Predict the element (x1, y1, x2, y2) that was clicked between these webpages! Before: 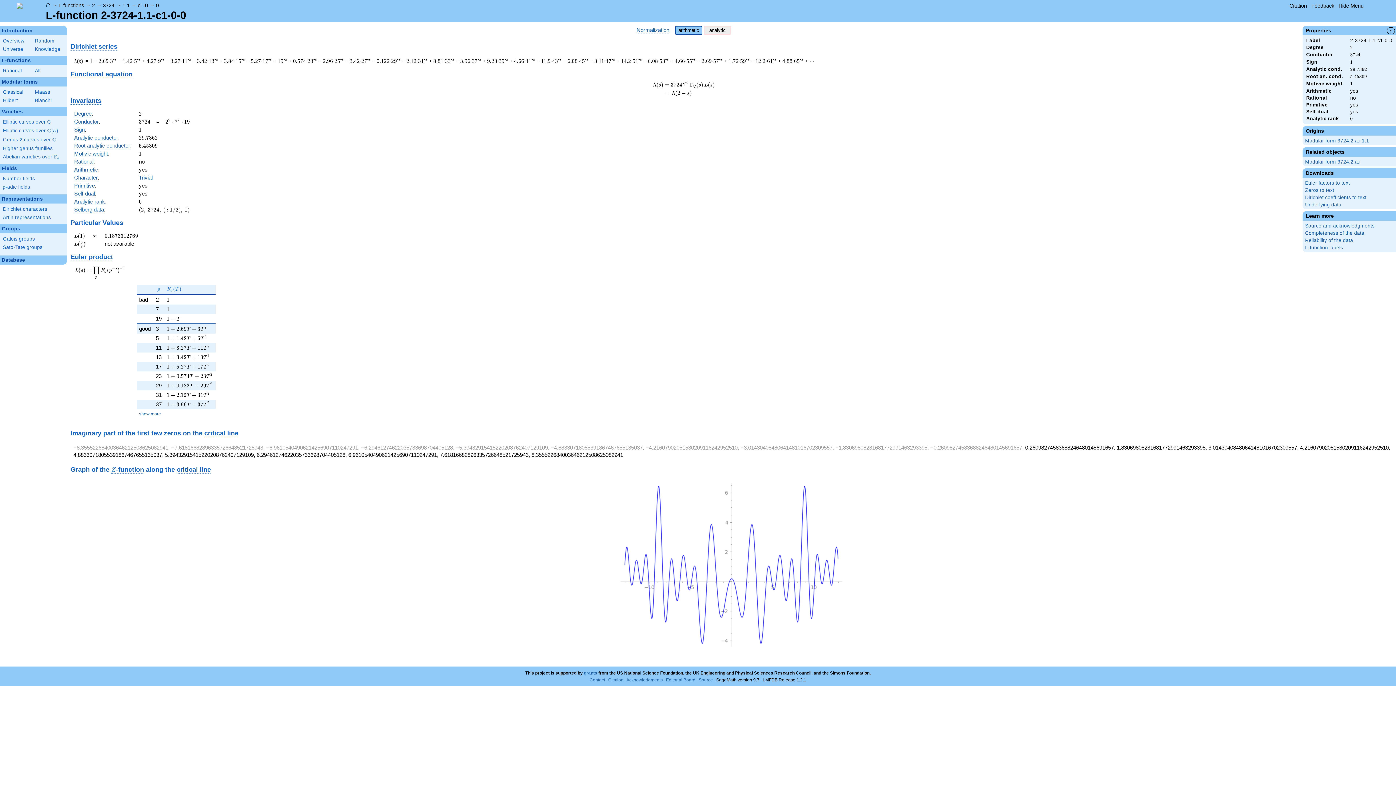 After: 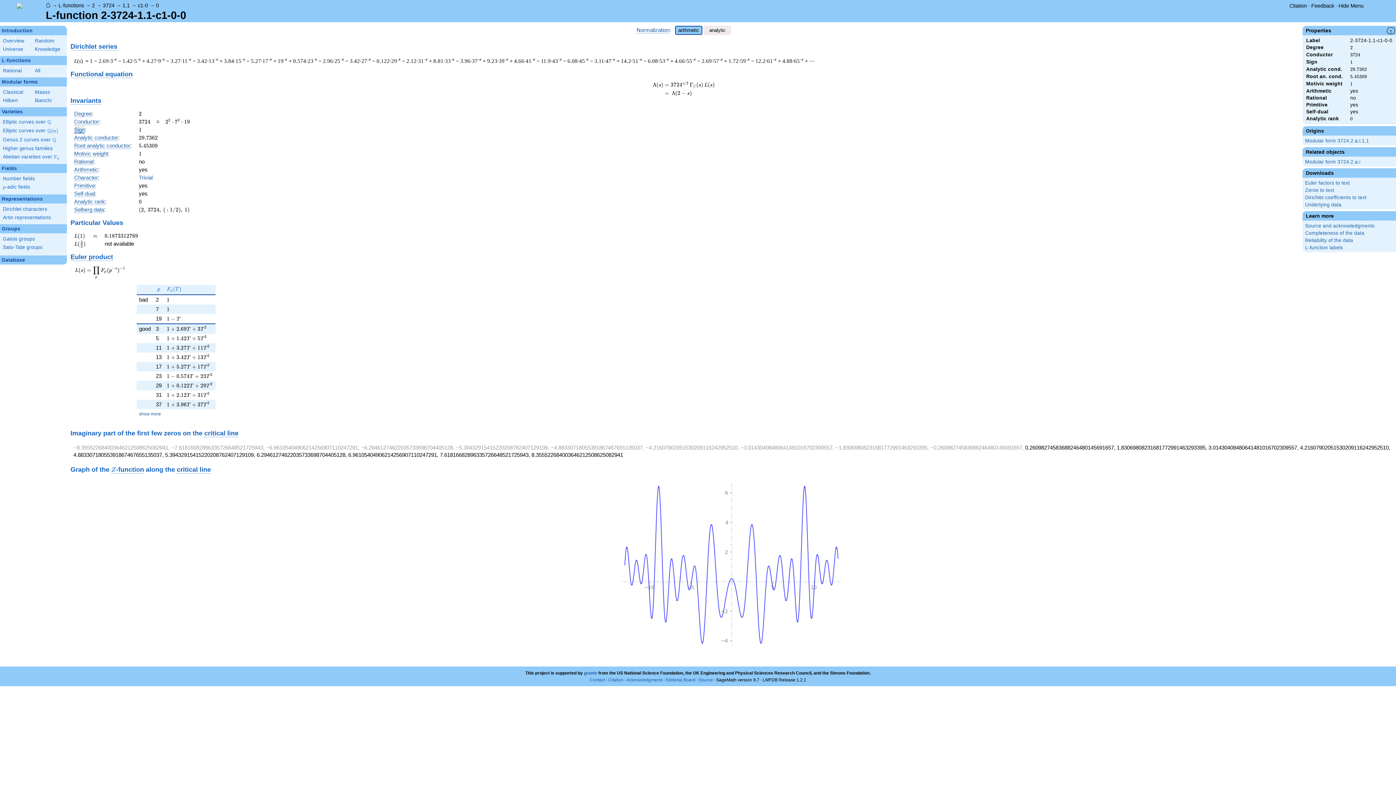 Action: bbox: (74, 126, 84, 132) label: Sign